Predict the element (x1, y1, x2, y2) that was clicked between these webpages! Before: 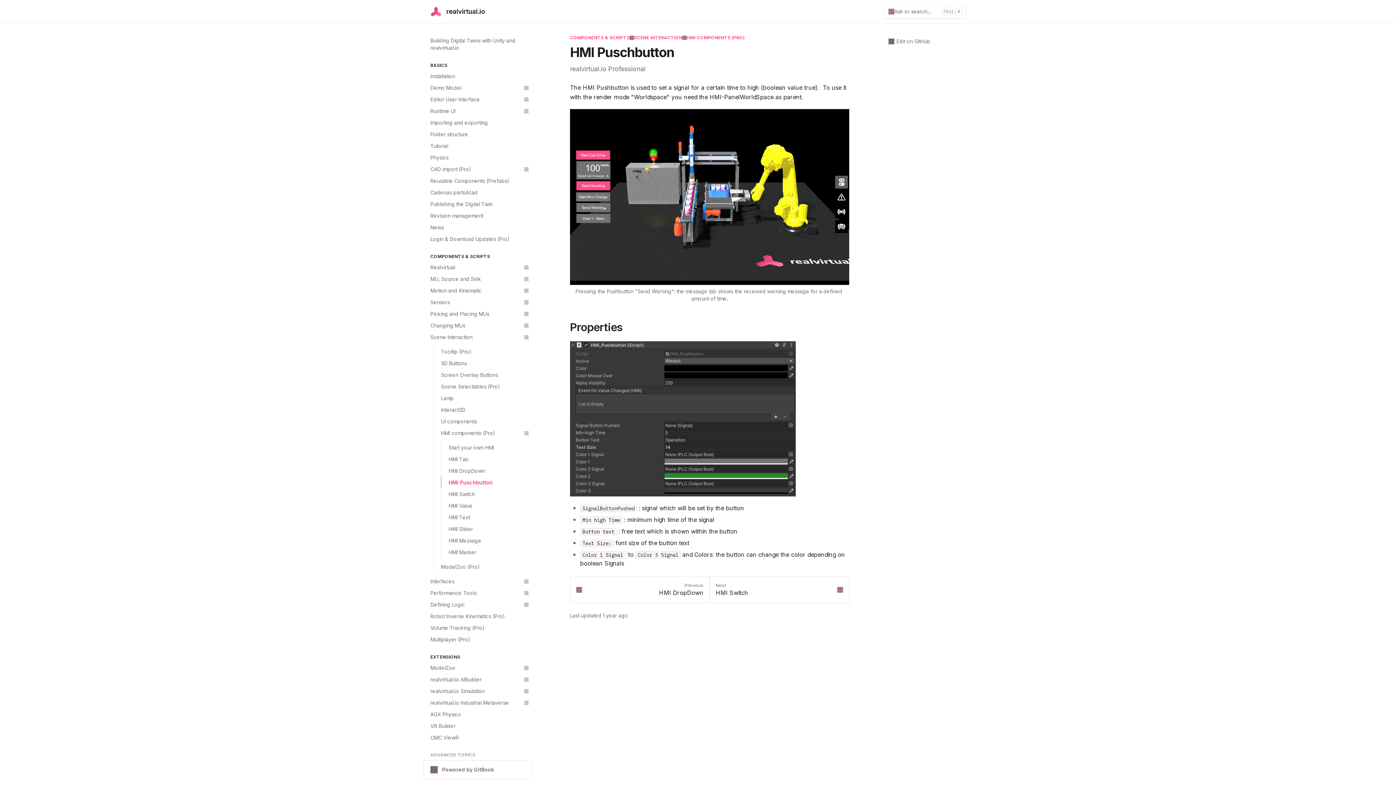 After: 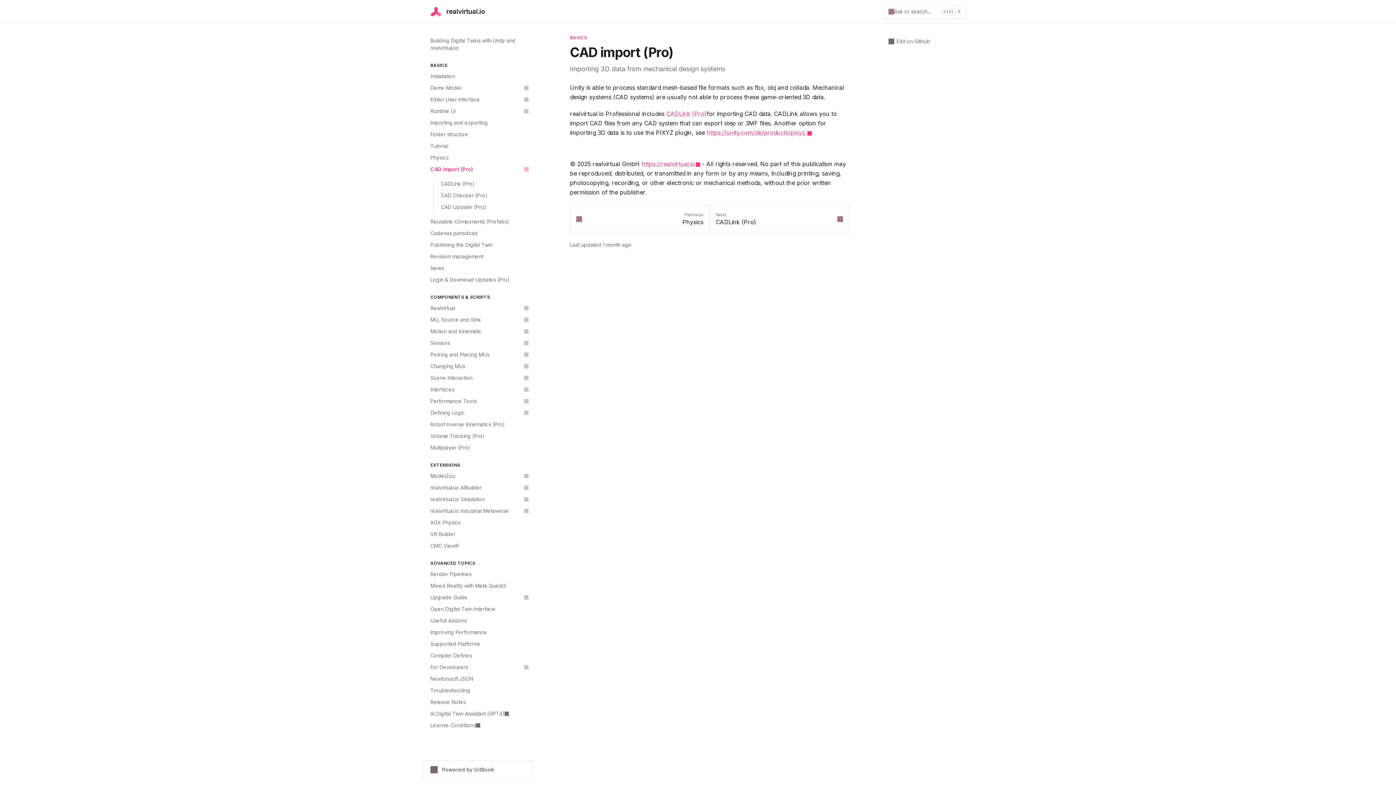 Action: bbox: (426, 163, 532, 175) label: CAD import (Pro)